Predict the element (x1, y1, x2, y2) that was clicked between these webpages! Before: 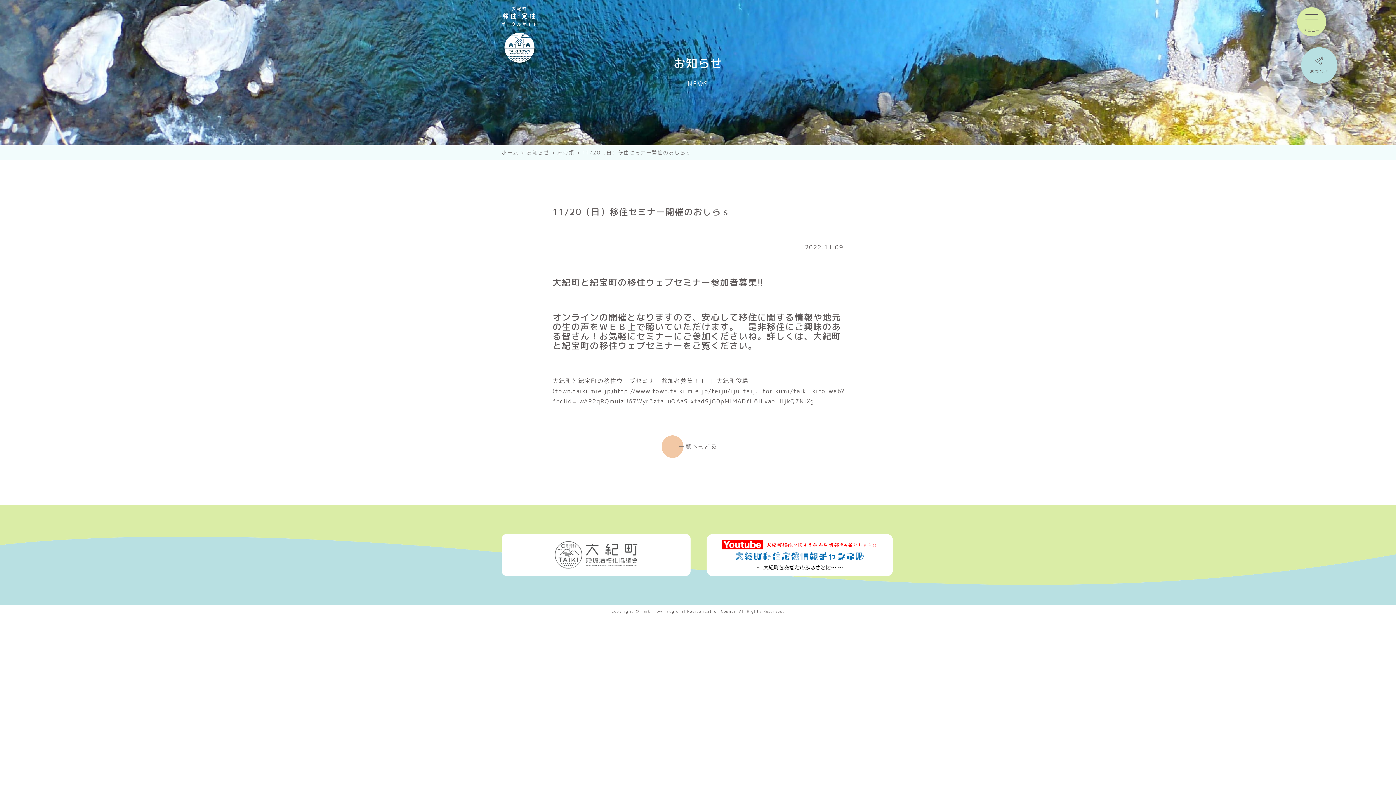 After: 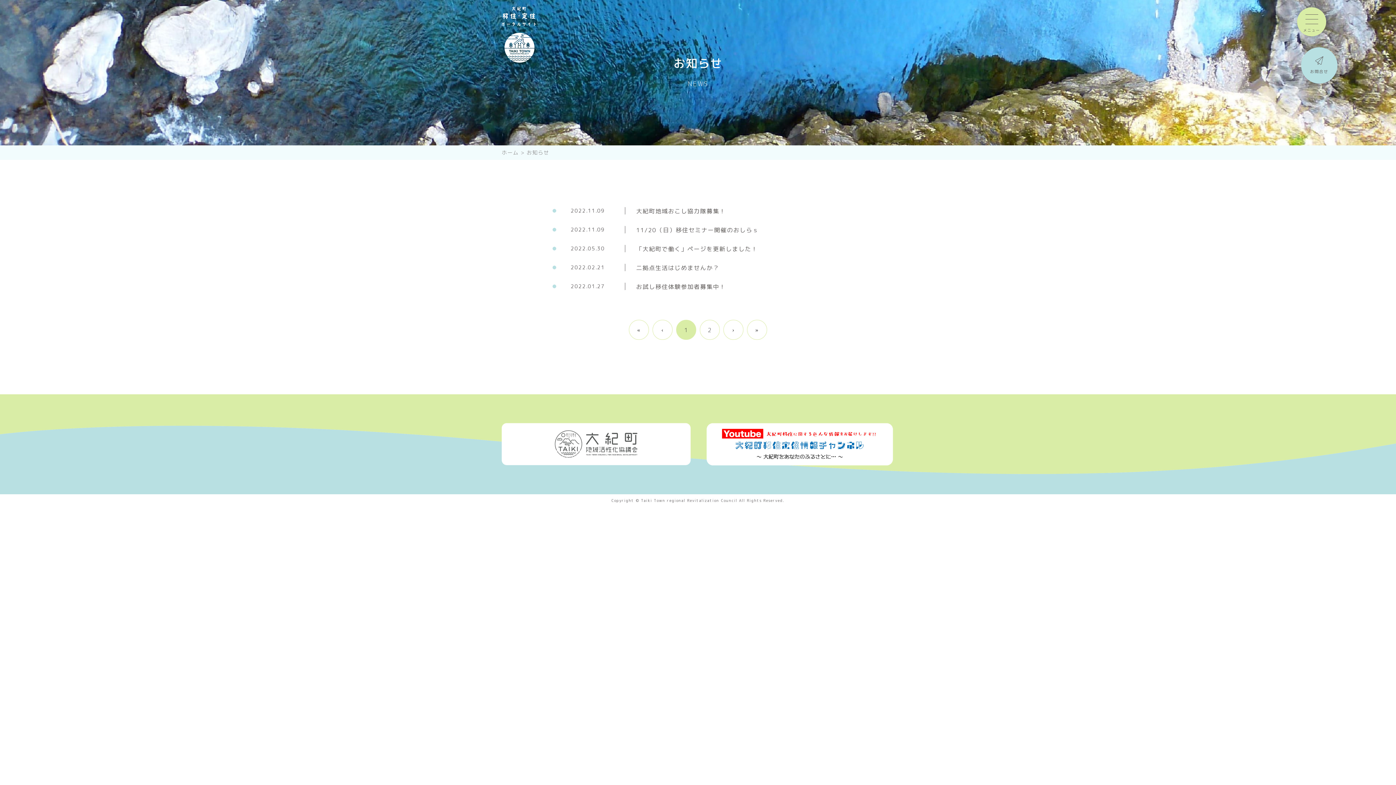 Action: bbox: (661, 435, 734, 458) label: 一覧へもどる